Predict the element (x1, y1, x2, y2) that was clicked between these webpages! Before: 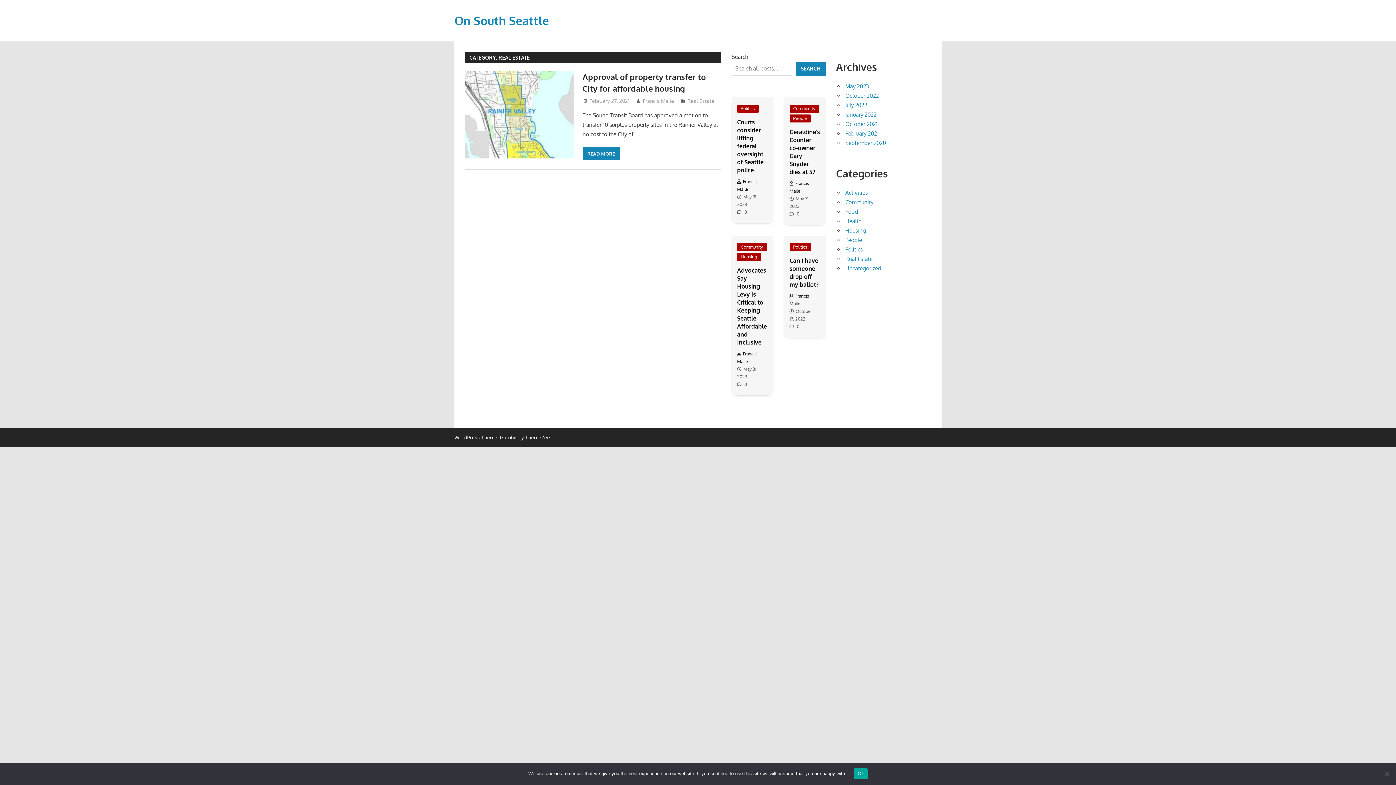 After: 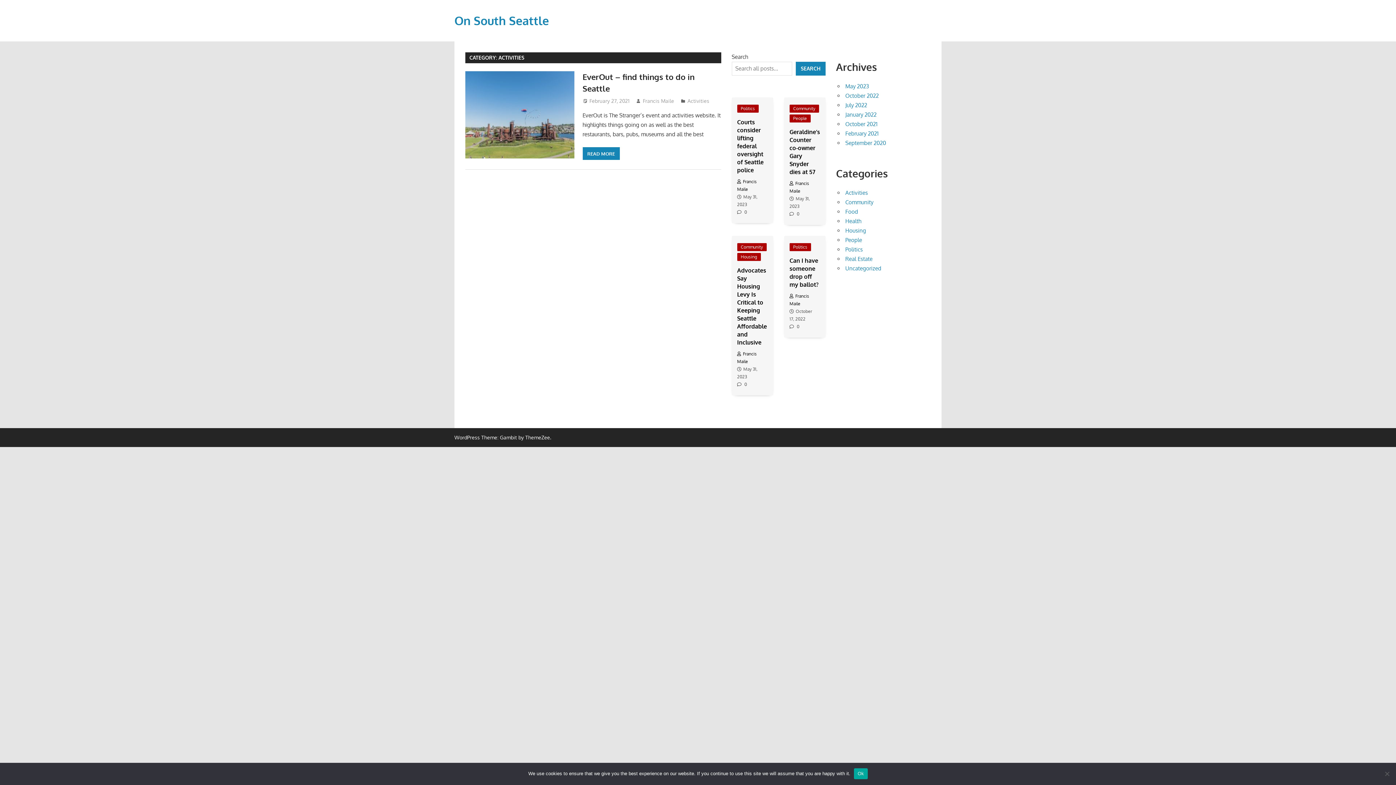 Action: bbox: (845, 189, 868, 196) label: Activities